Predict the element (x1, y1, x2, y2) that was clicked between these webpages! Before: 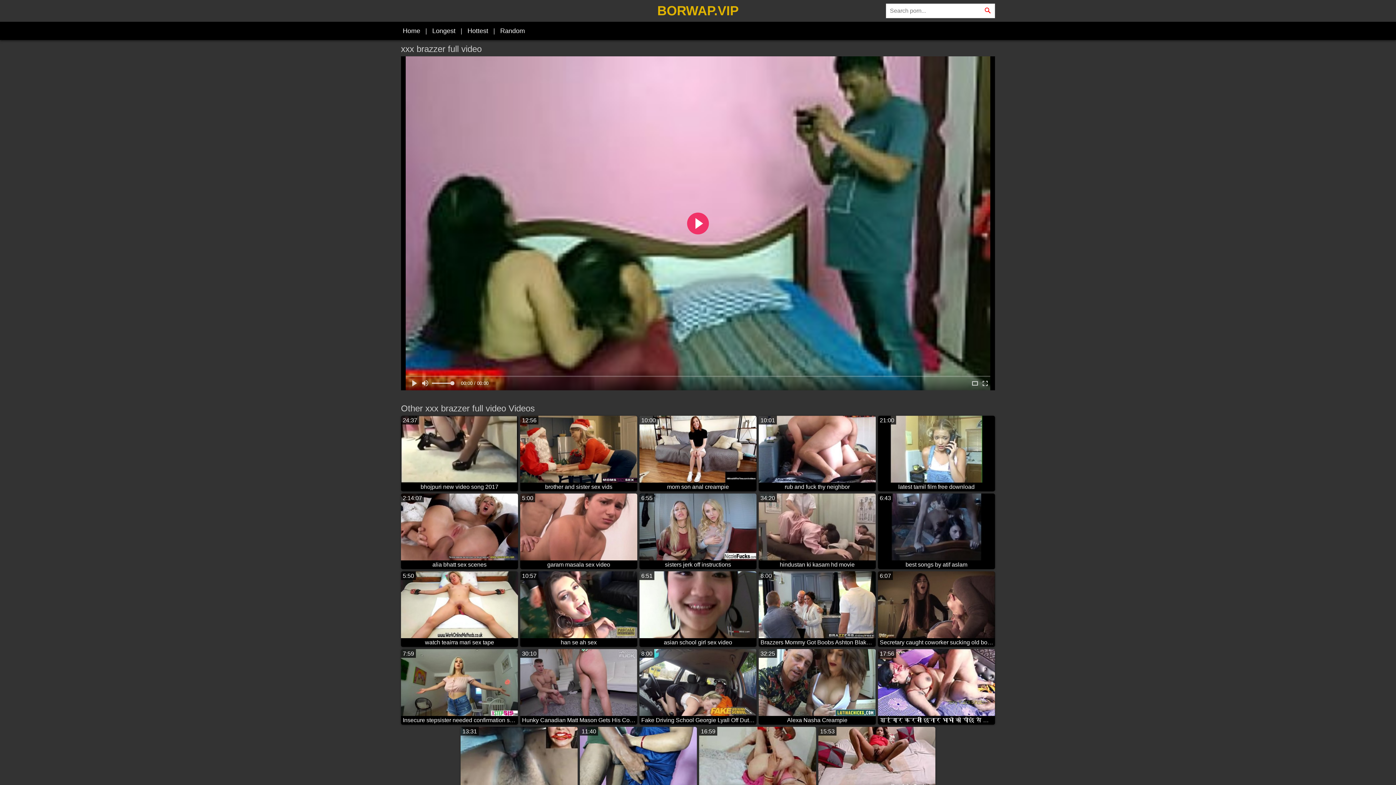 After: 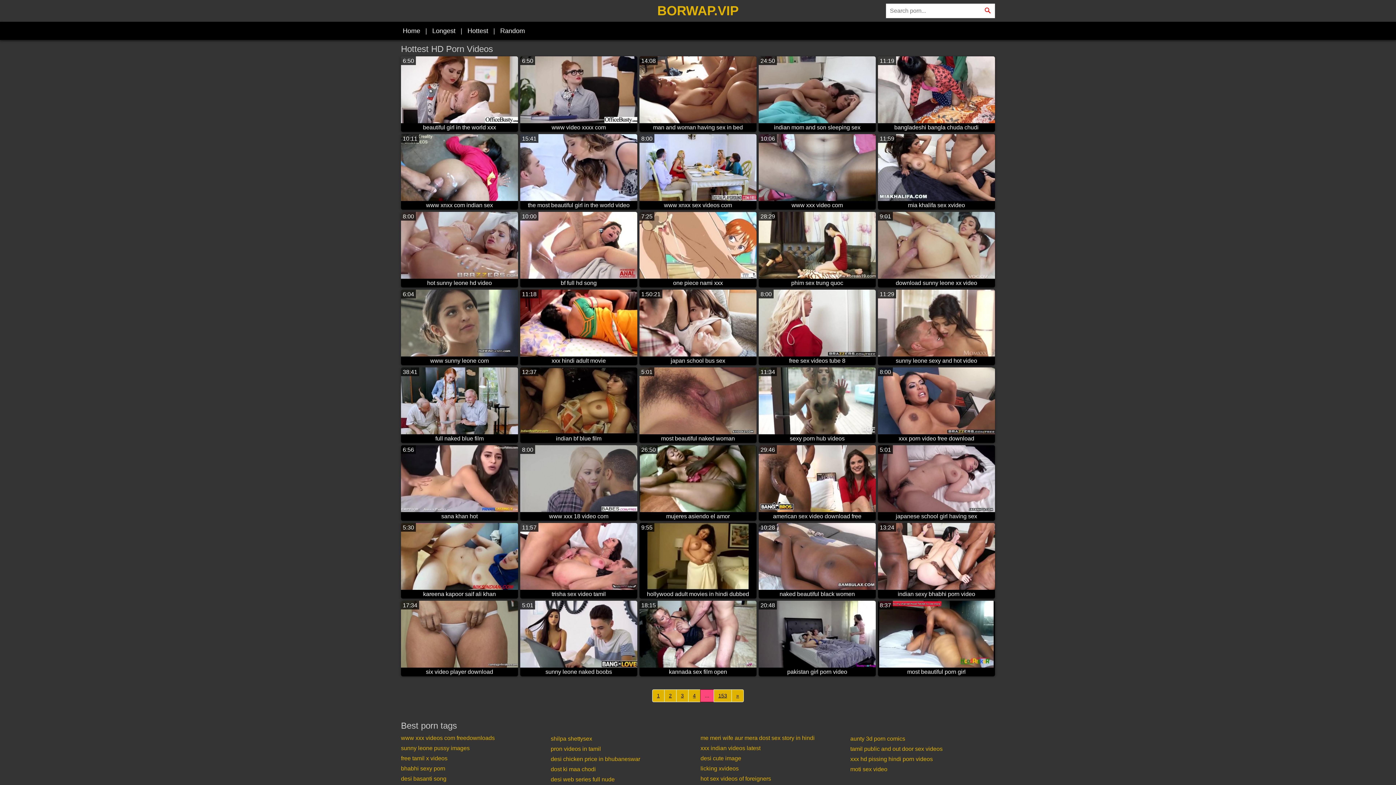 Action: bbox: (465, 23, 490, 38) label: Hottest